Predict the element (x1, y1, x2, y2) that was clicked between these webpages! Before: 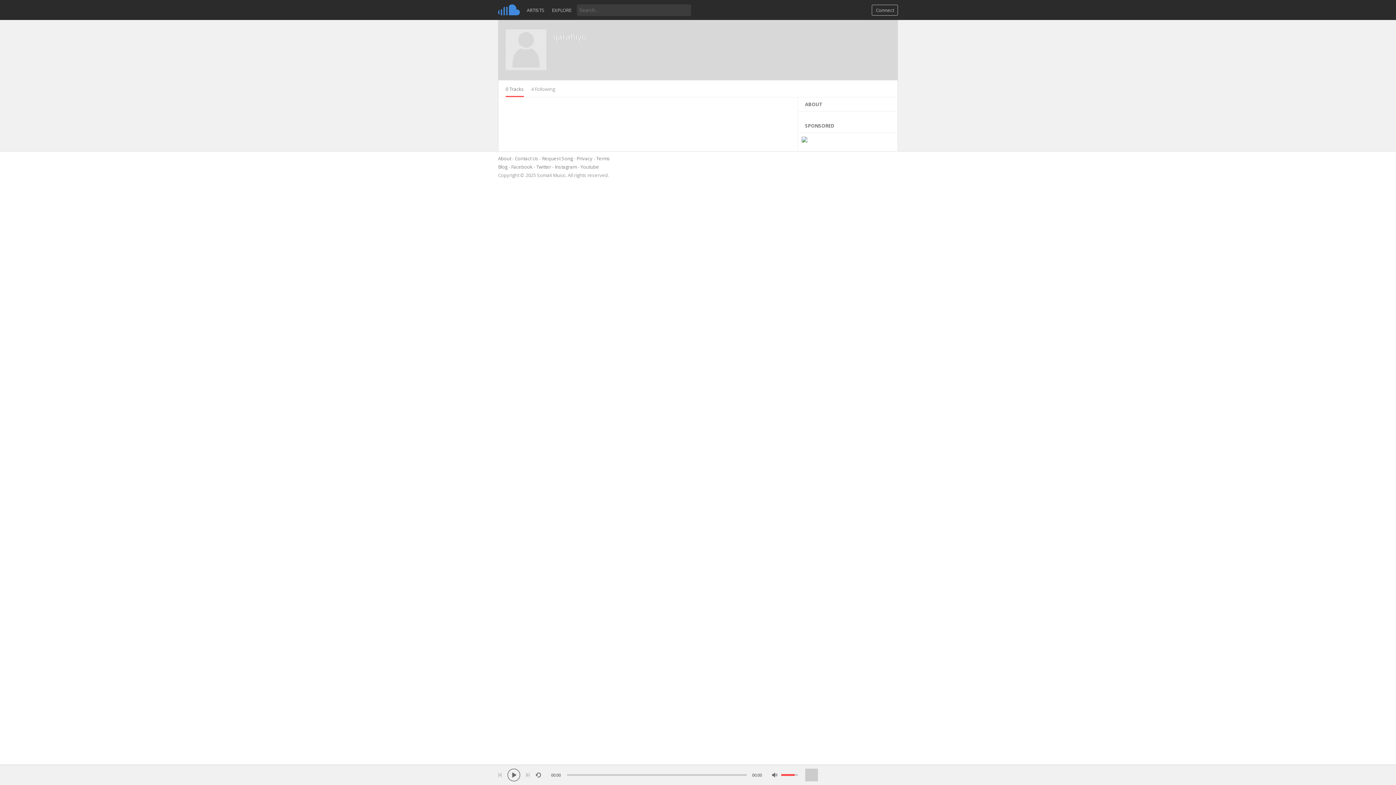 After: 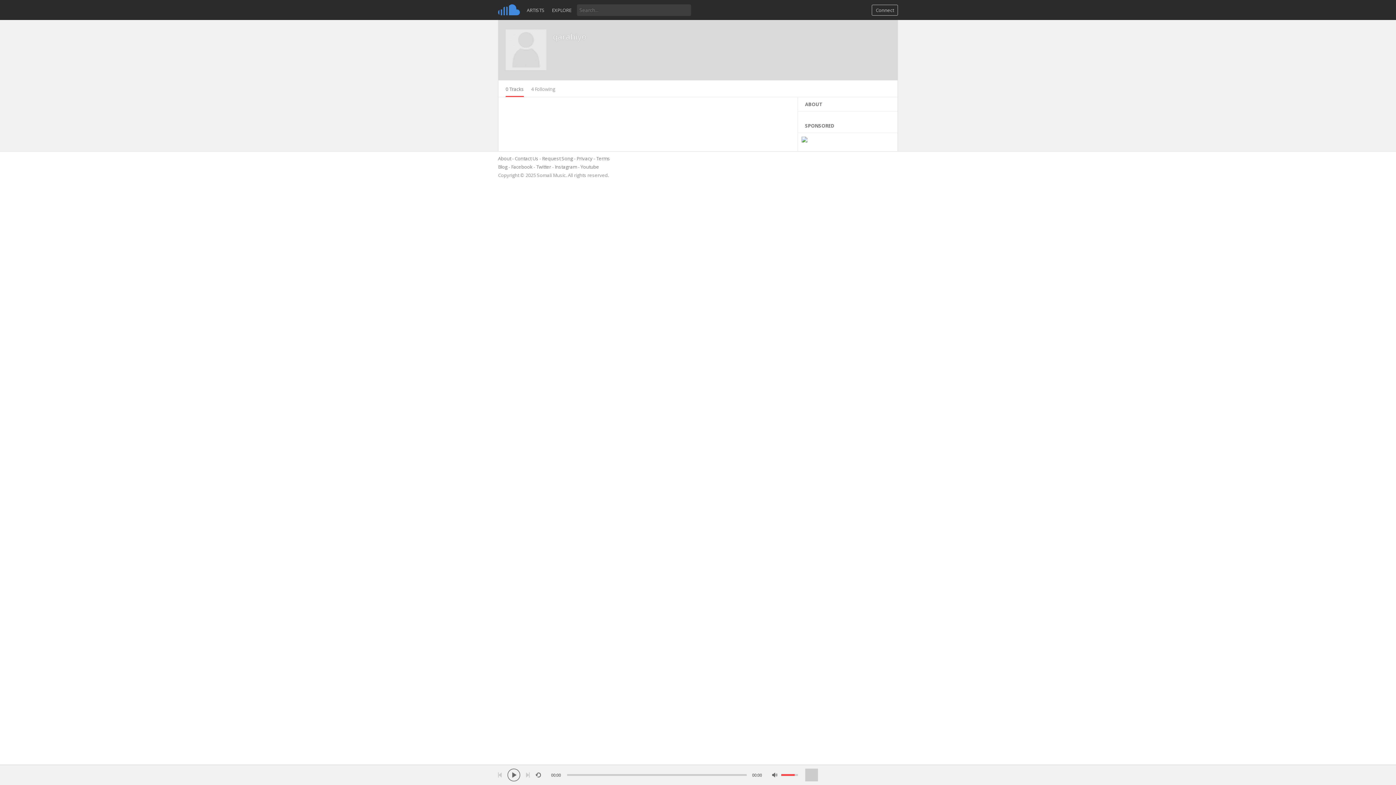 Action: bbox: (526, 769, 531, 781)